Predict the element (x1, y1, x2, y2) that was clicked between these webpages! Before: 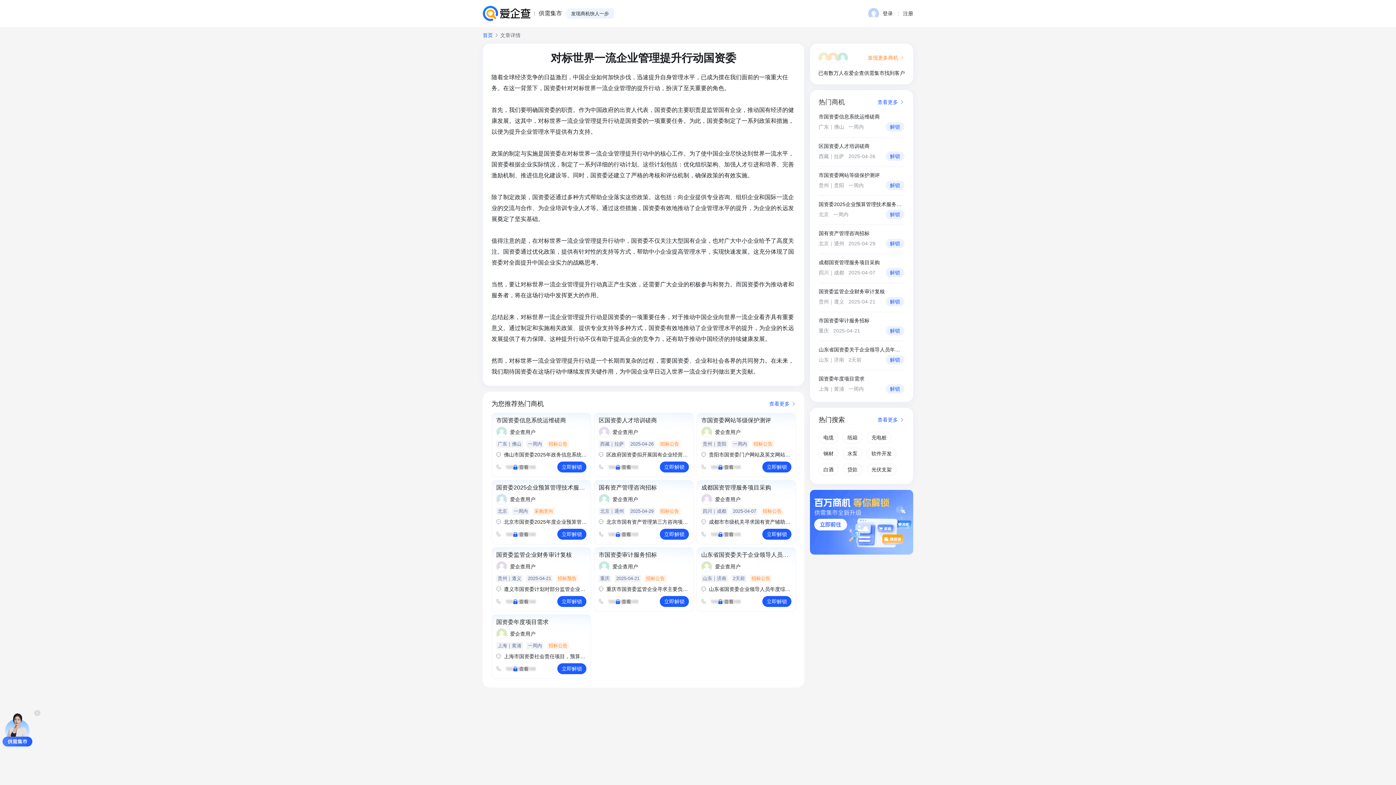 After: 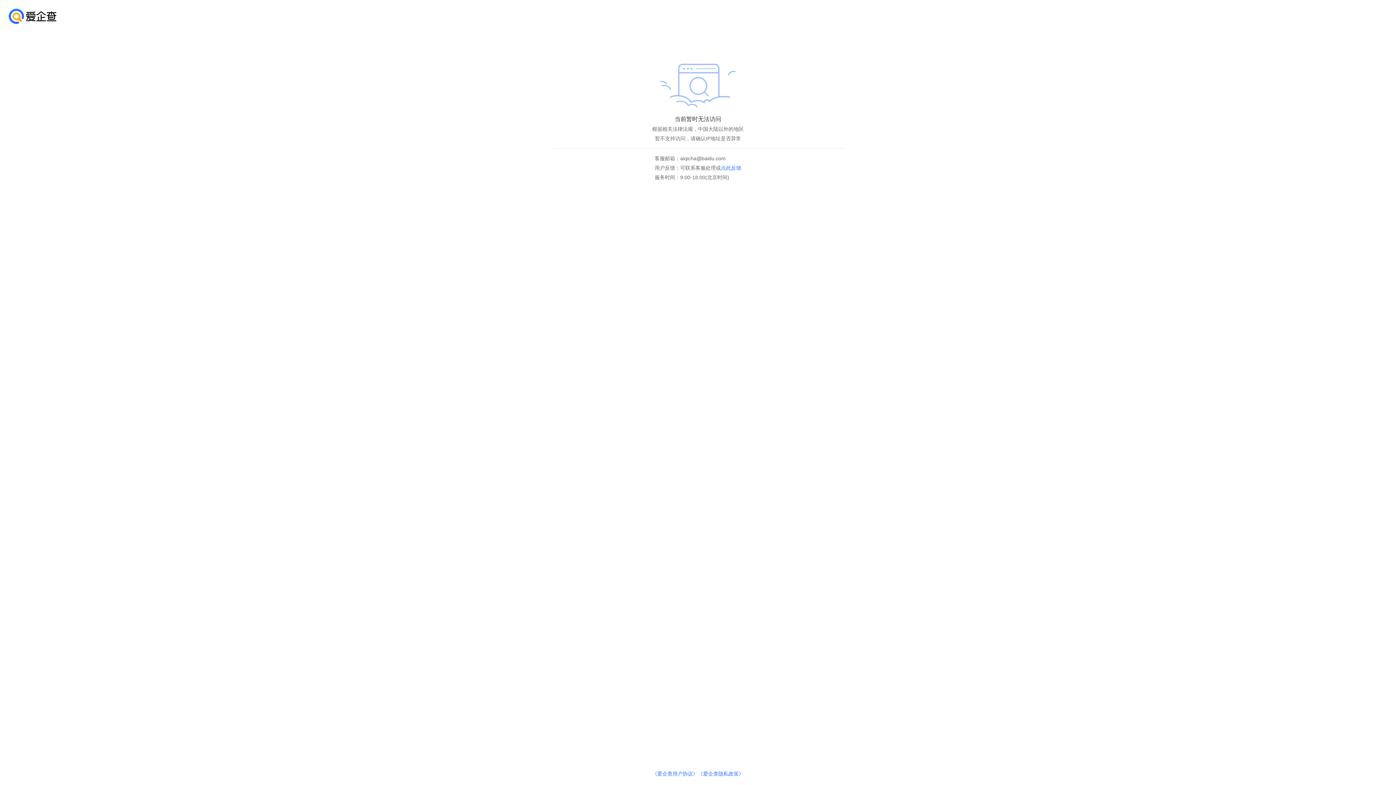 Action: bbox: (482, 5, 530, 21)